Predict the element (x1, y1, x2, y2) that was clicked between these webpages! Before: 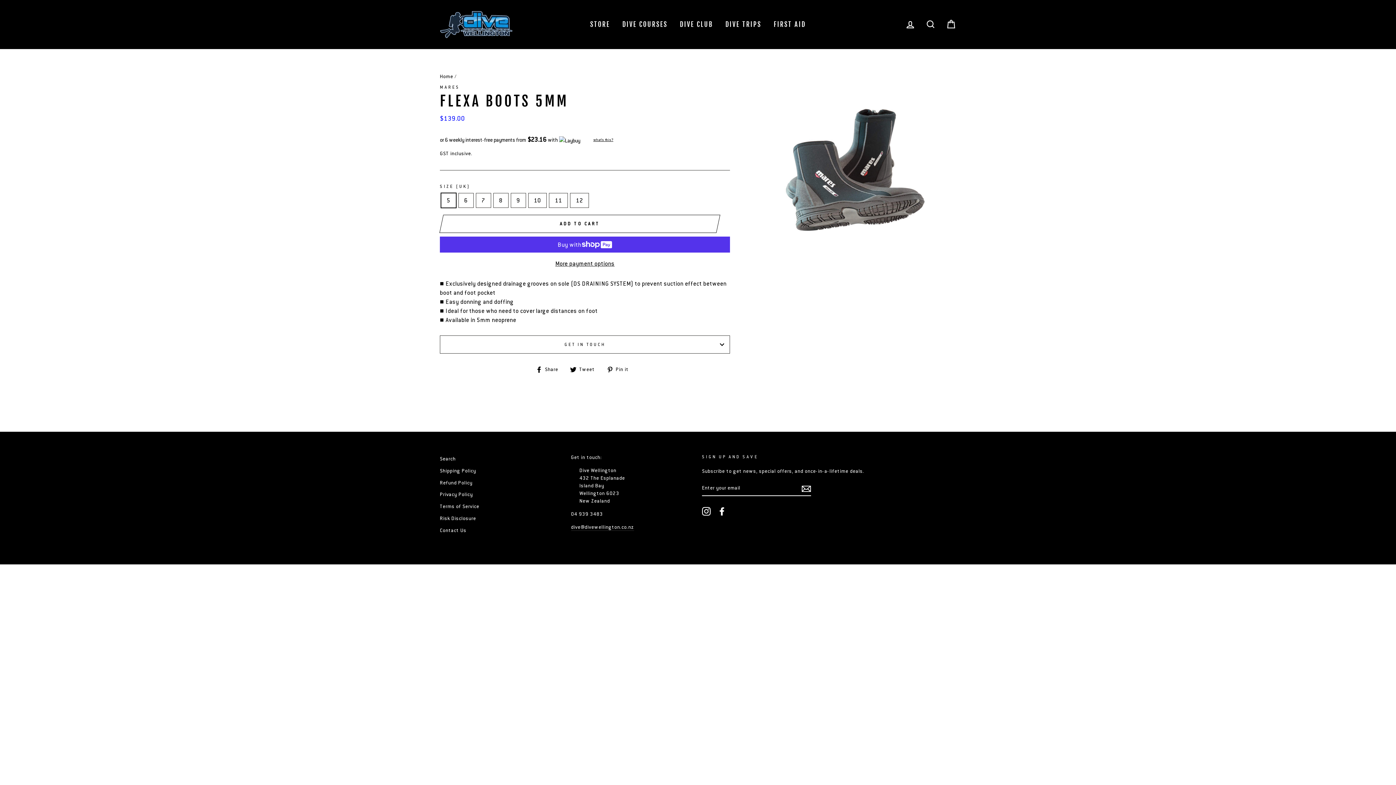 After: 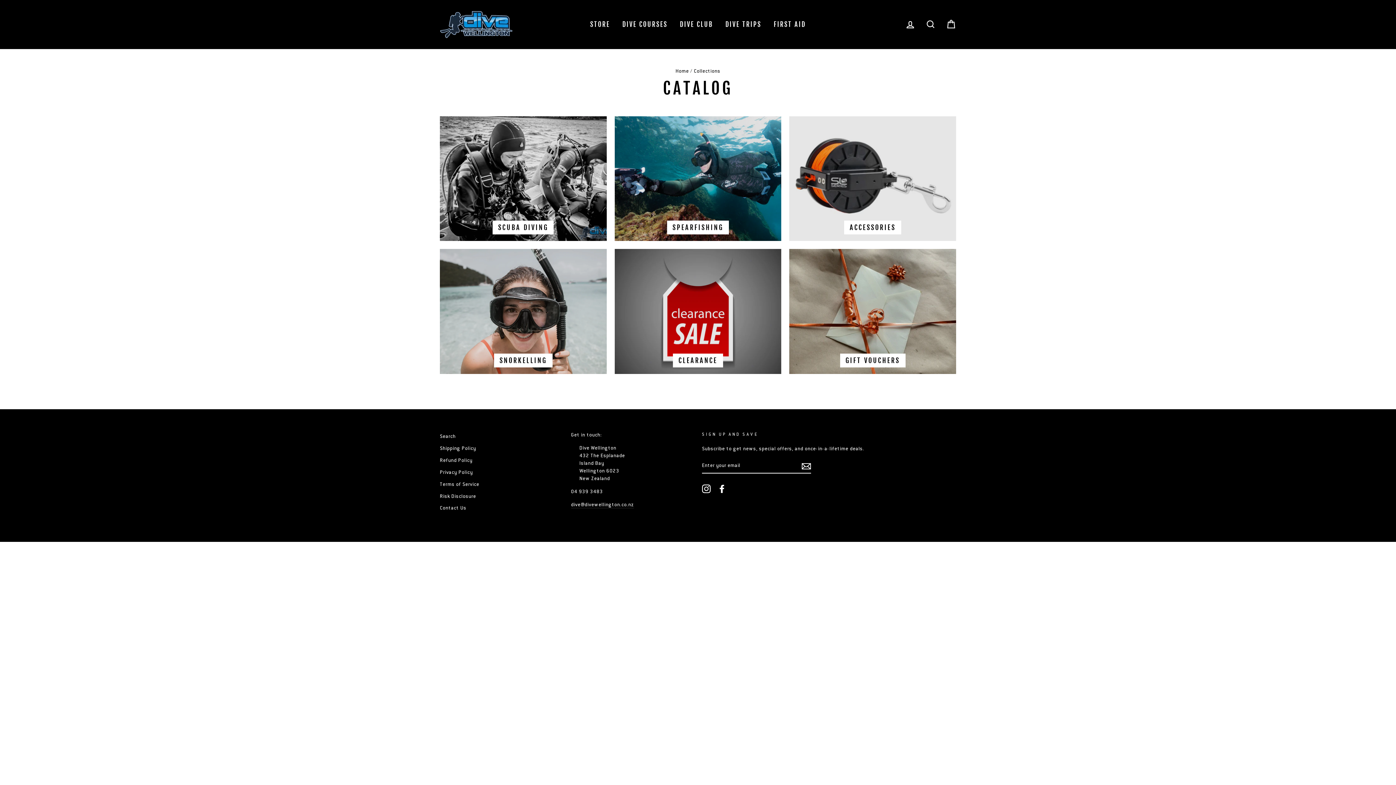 Action: label: STORE bbox: (584, 17, 615, 31)